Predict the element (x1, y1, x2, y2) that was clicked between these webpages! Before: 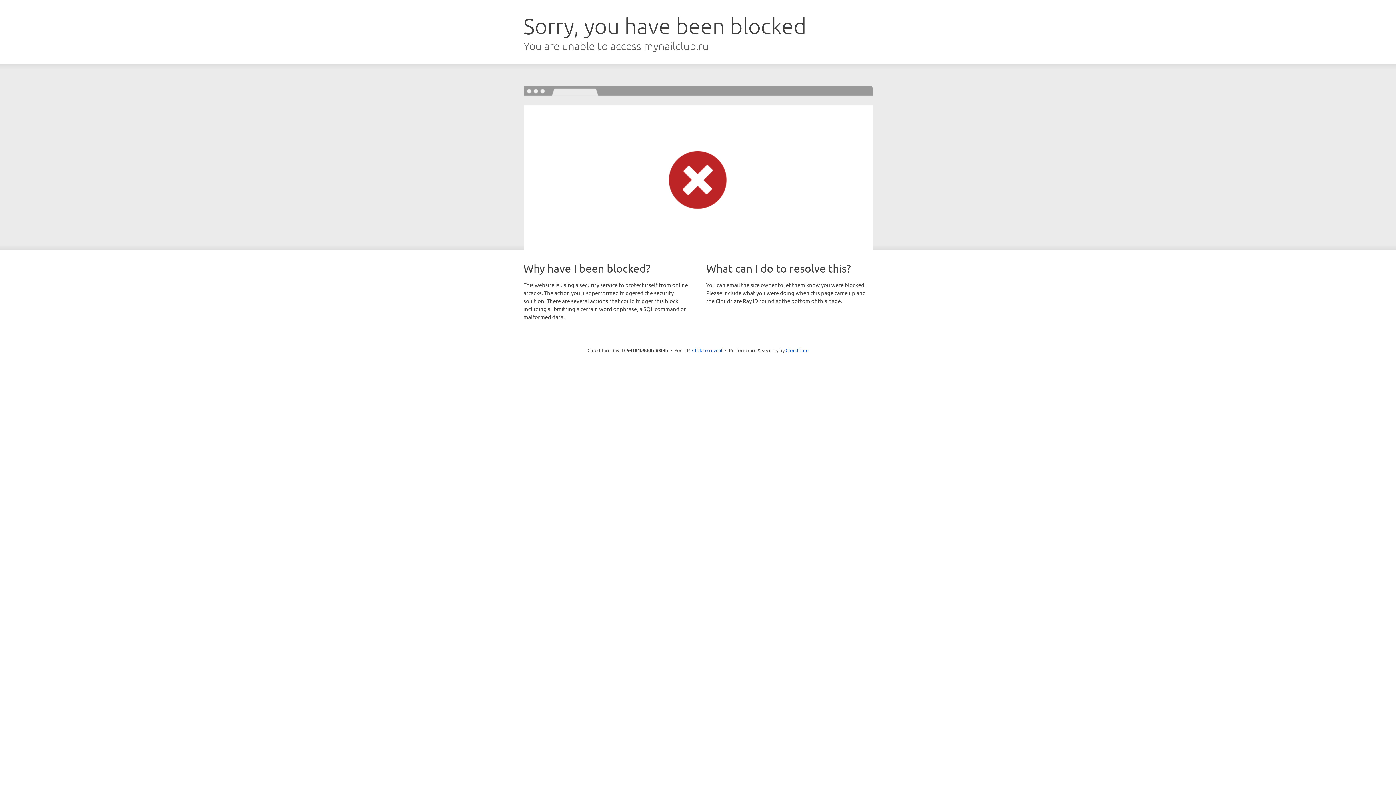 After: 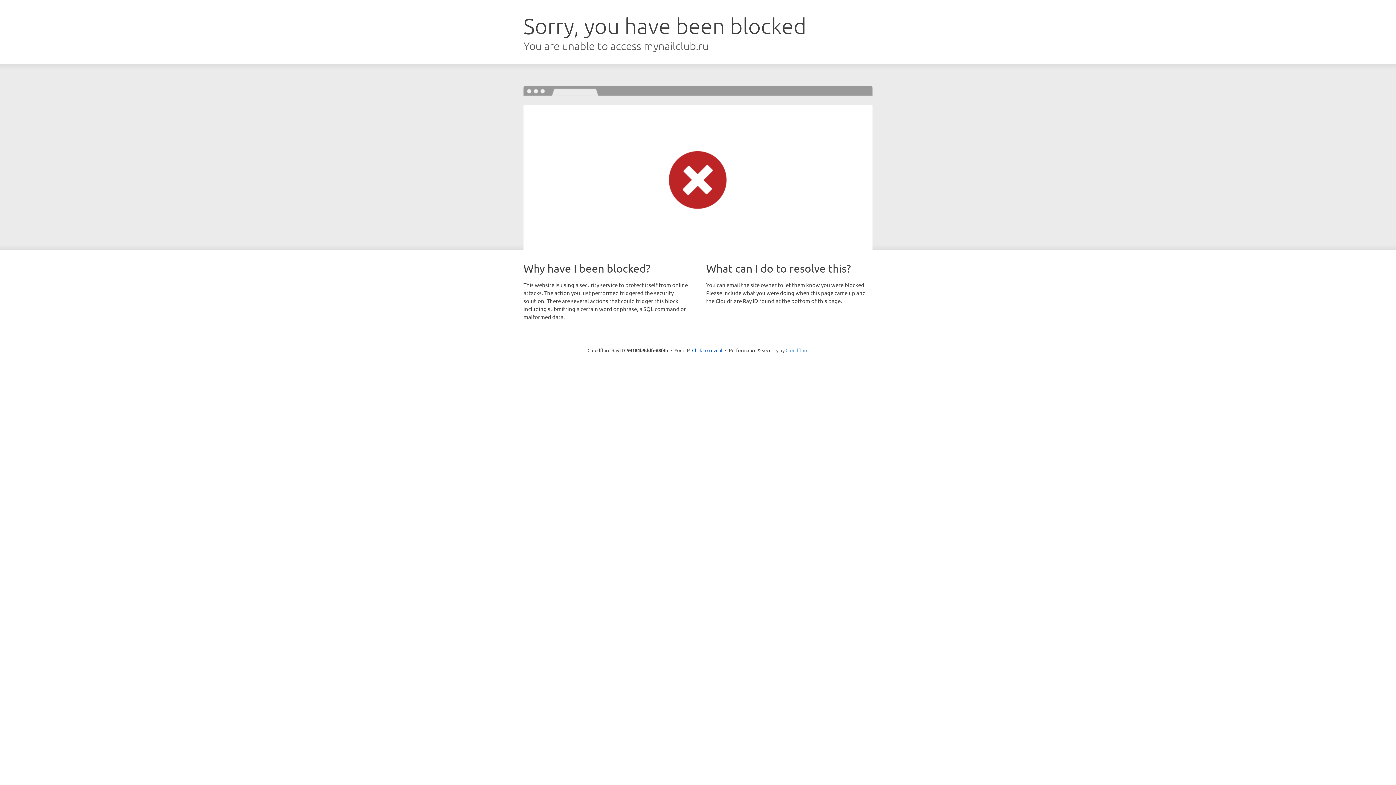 Action: label: Cloudflare bbox: (785, 347, 808, 353)